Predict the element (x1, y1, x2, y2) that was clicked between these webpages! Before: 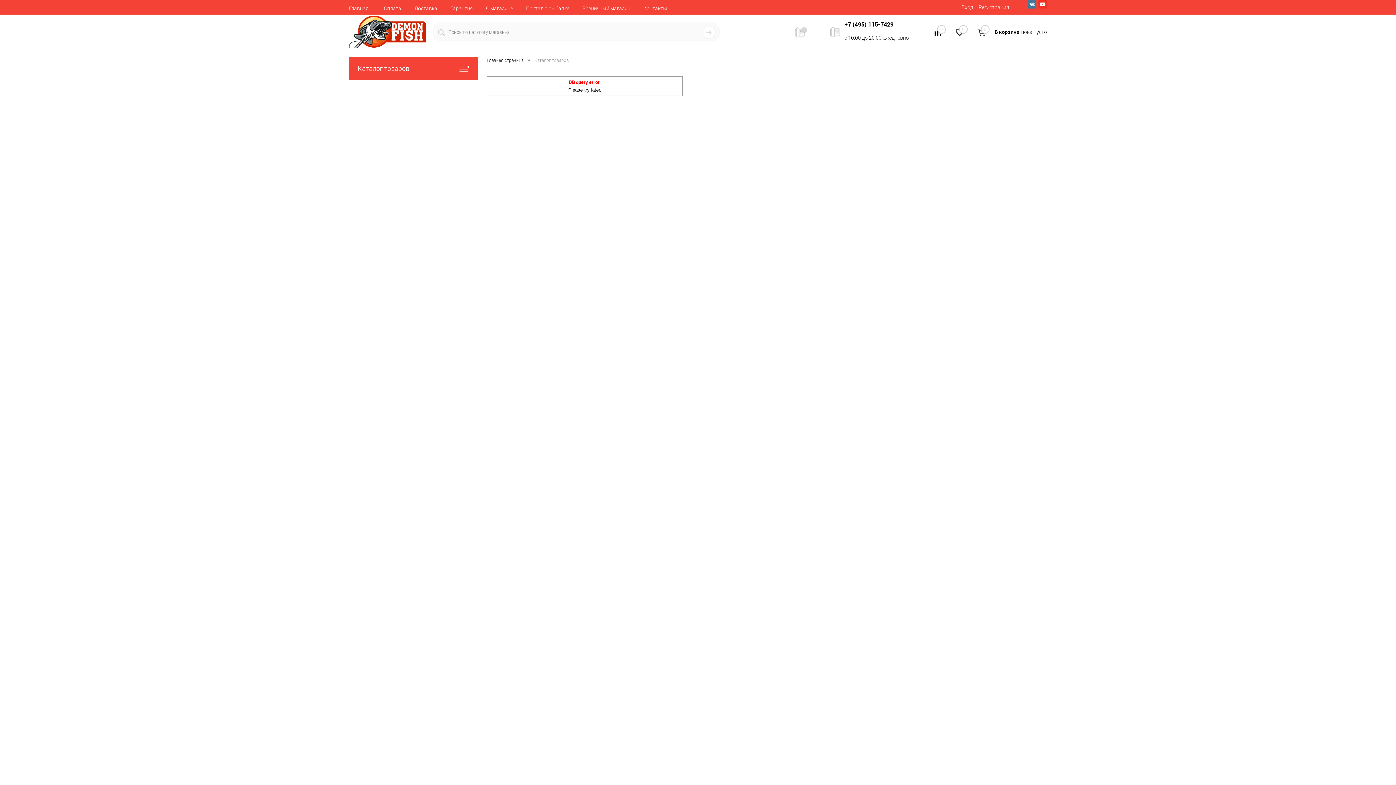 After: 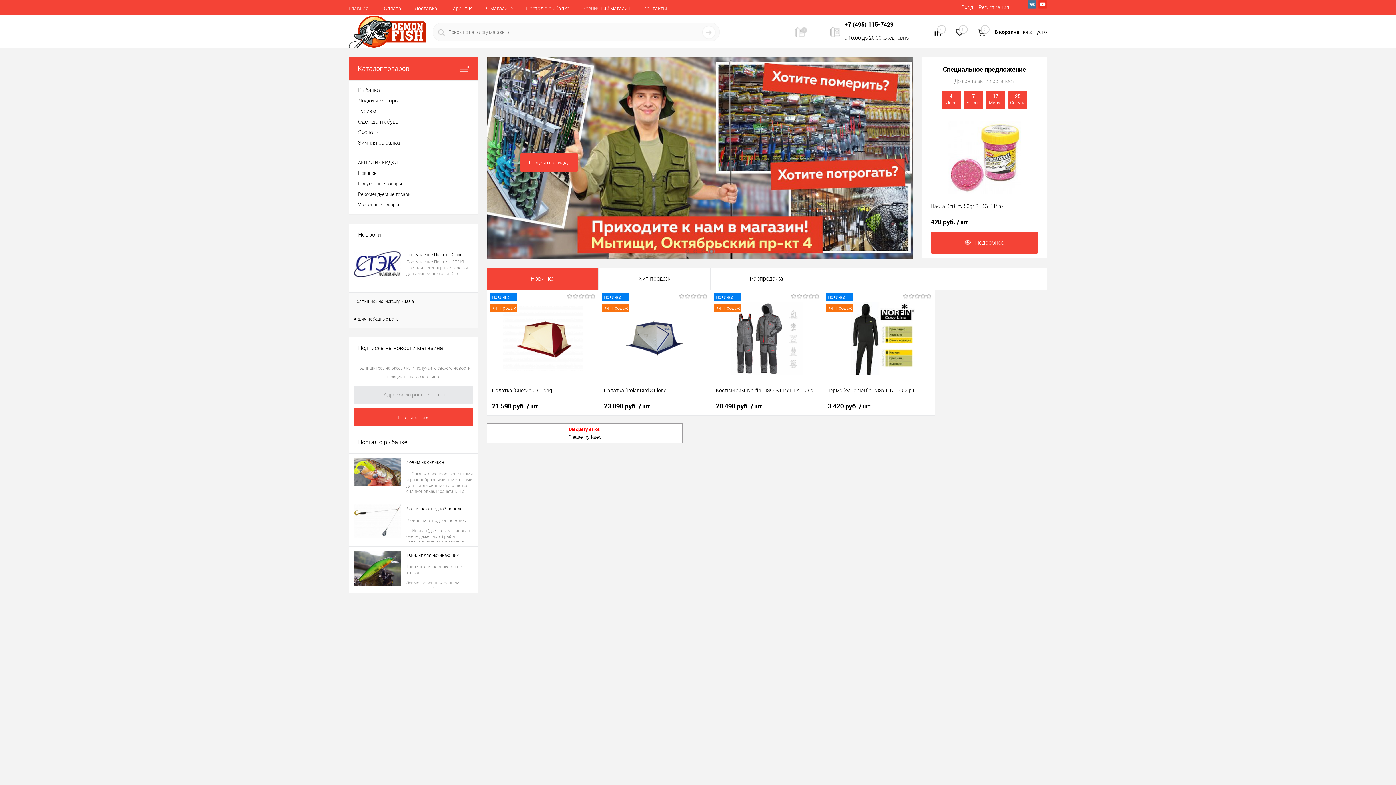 Action: label: Главная bbox: (349, 0, 377, 15)